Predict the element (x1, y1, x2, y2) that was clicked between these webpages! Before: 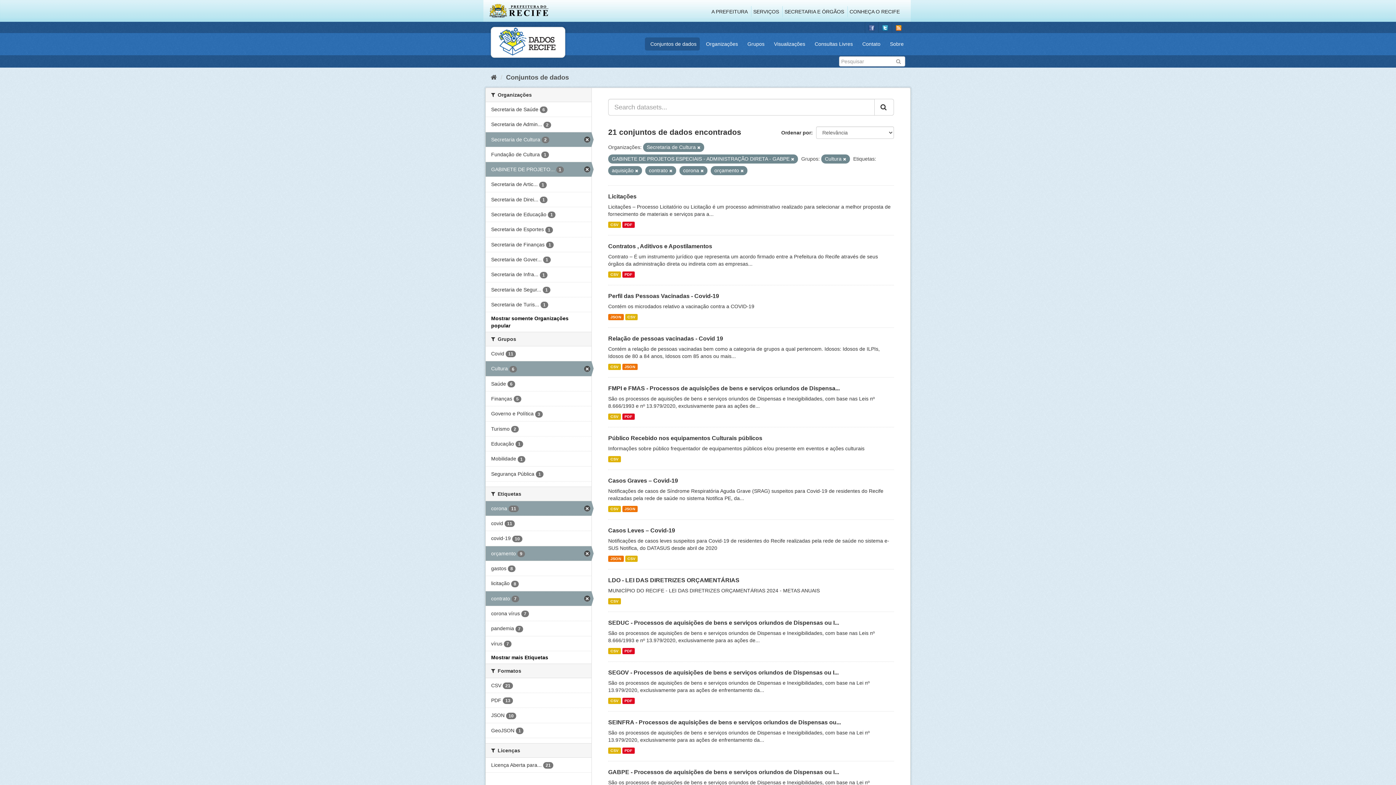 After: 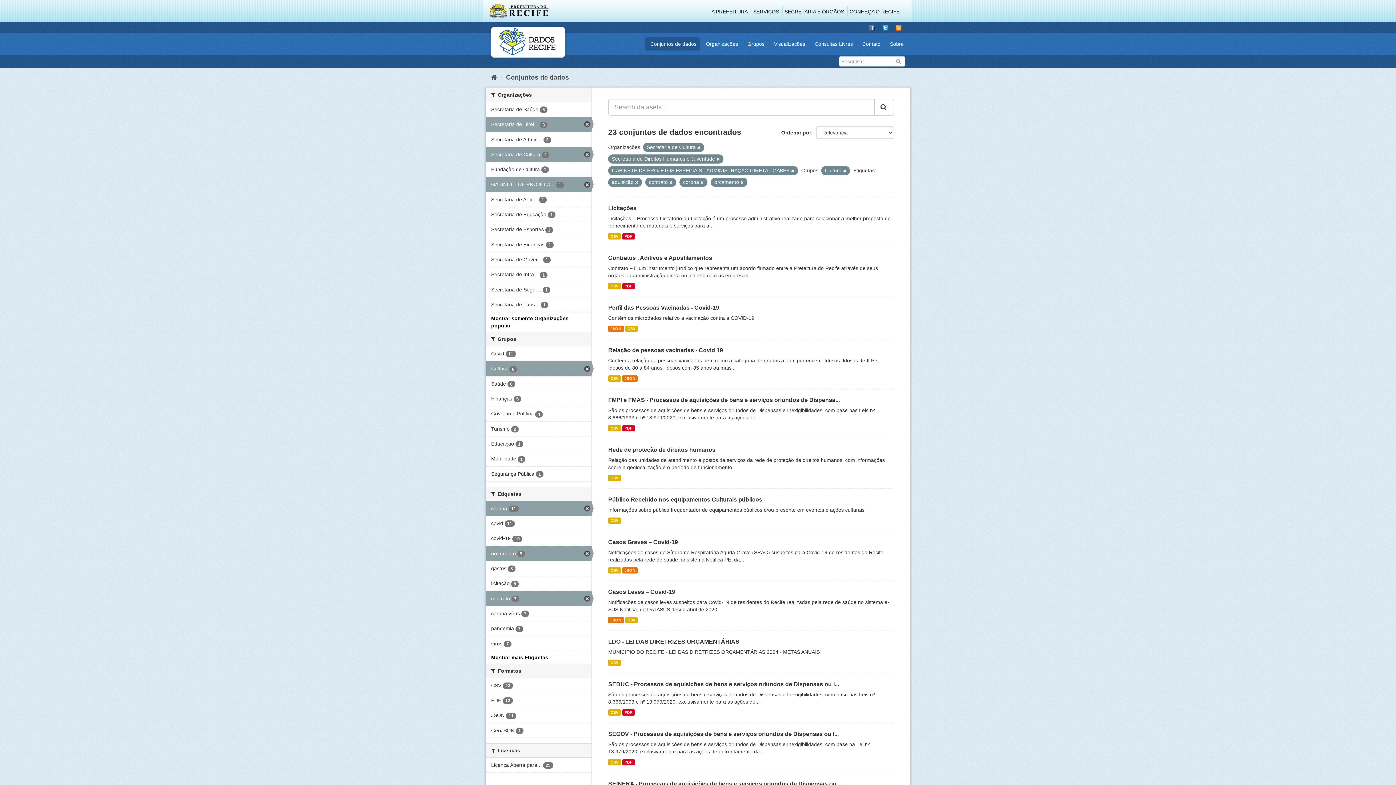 Action: label: Secretaria de Direi... 1 bbox: (485, 192, 591, 206)